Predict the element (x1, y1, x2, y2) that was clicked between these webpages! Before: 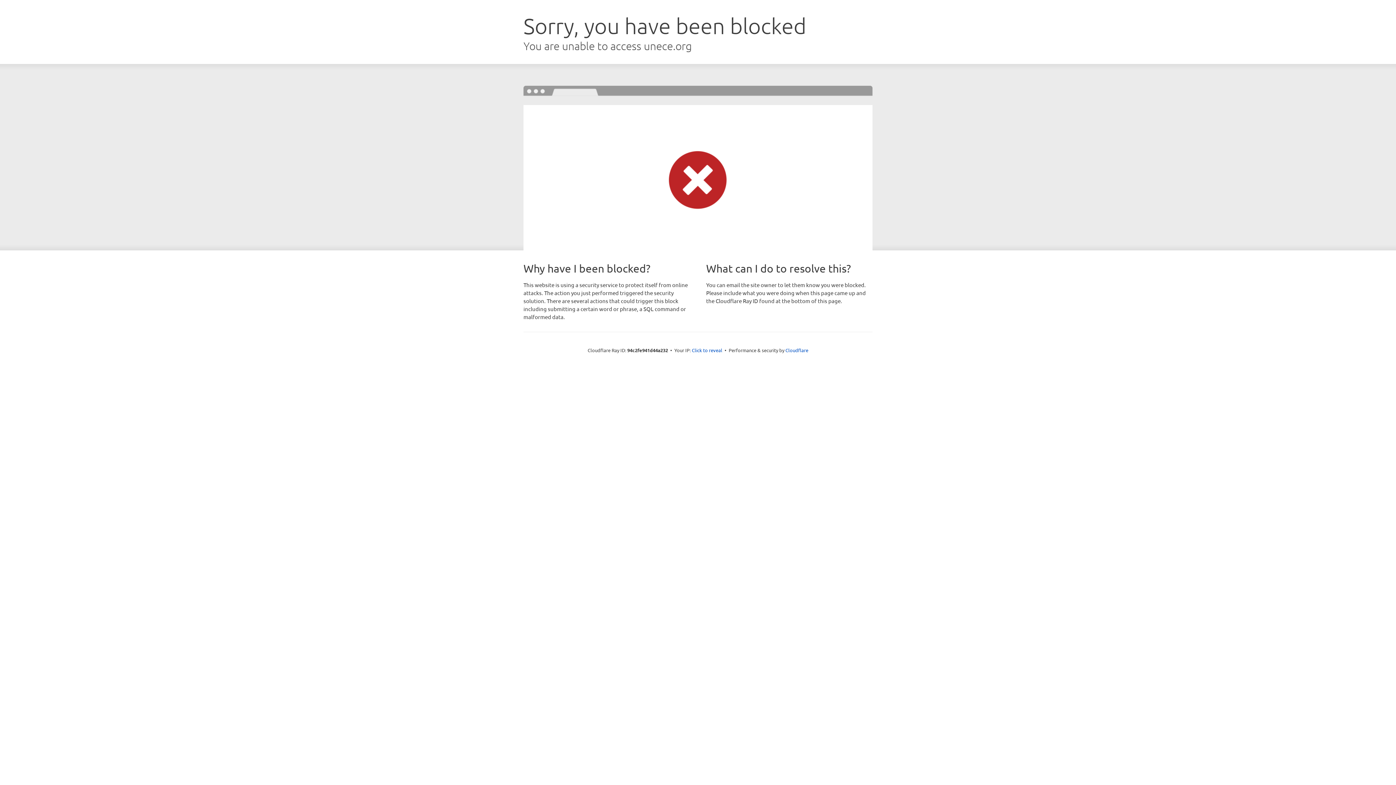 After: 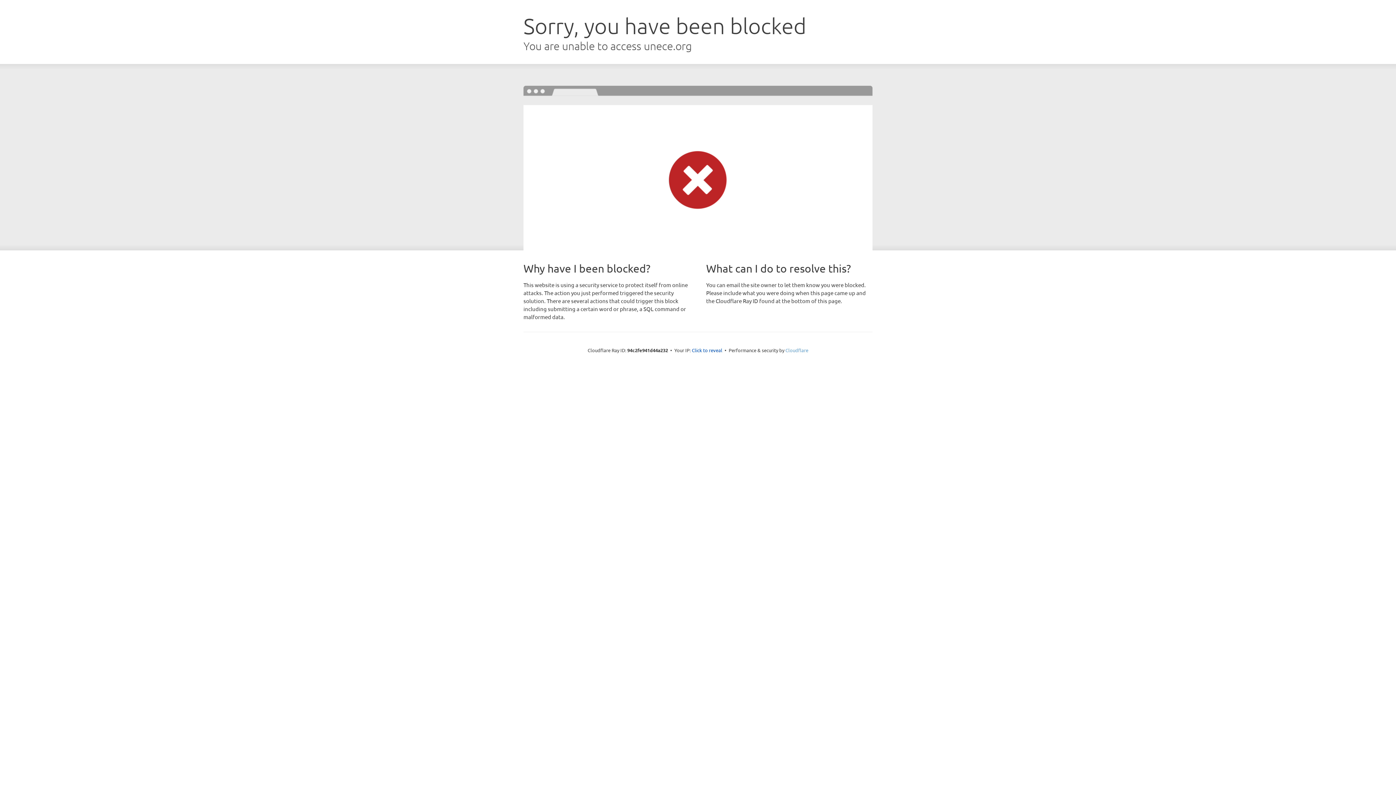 Action: label: Cloudflare bbox: (785, 347, 808, 353)